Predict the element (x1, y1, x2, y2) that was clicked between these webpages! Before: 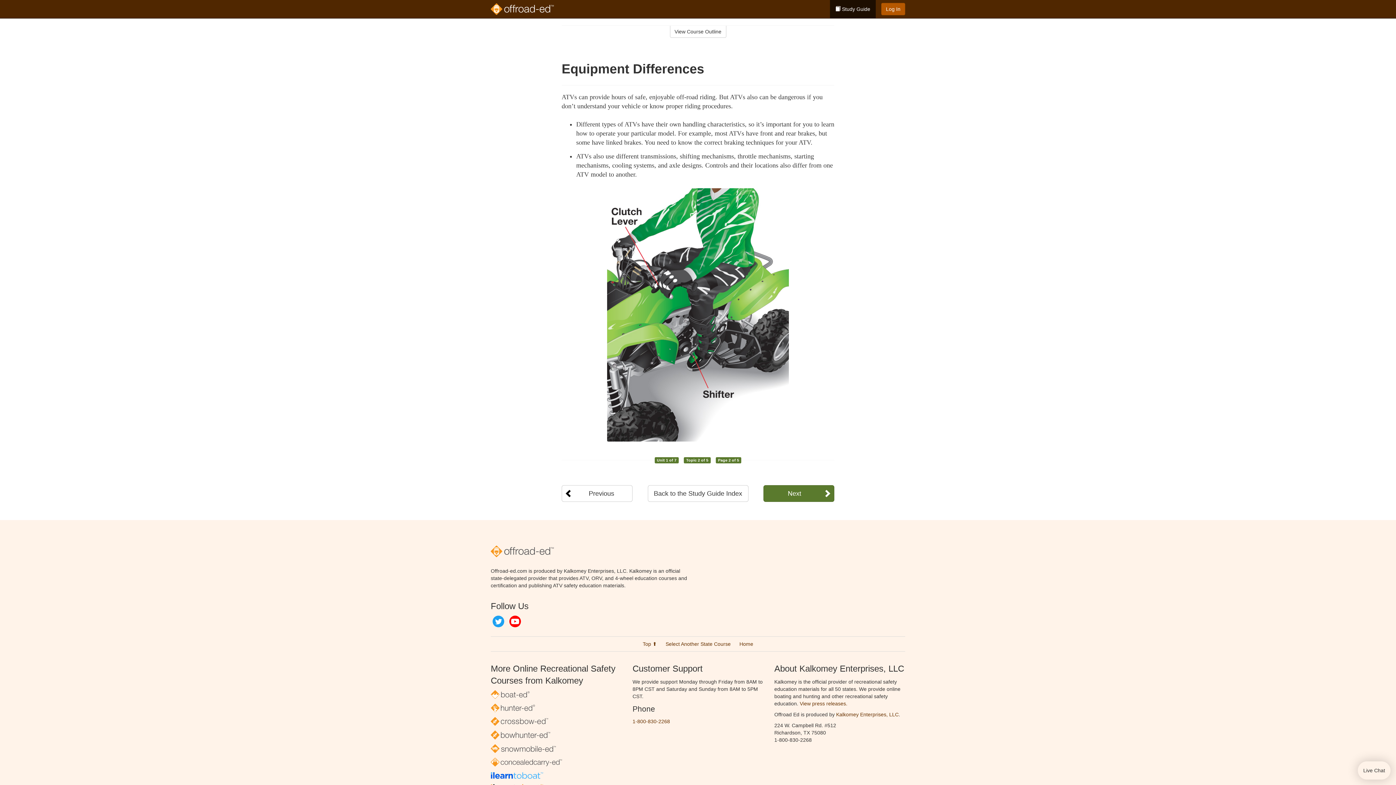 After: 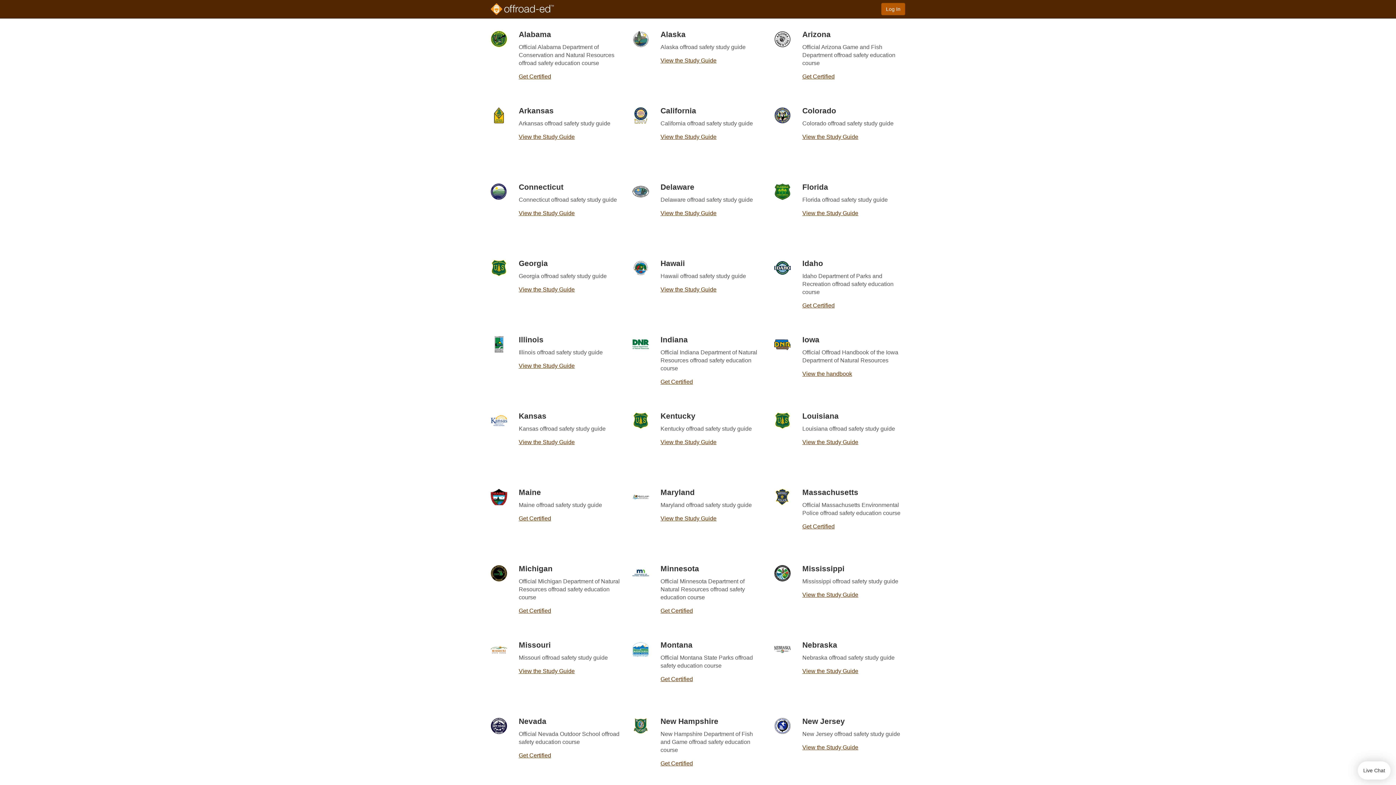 Action: bbox: (665, 641, 730, 647) label: Select Another State Course